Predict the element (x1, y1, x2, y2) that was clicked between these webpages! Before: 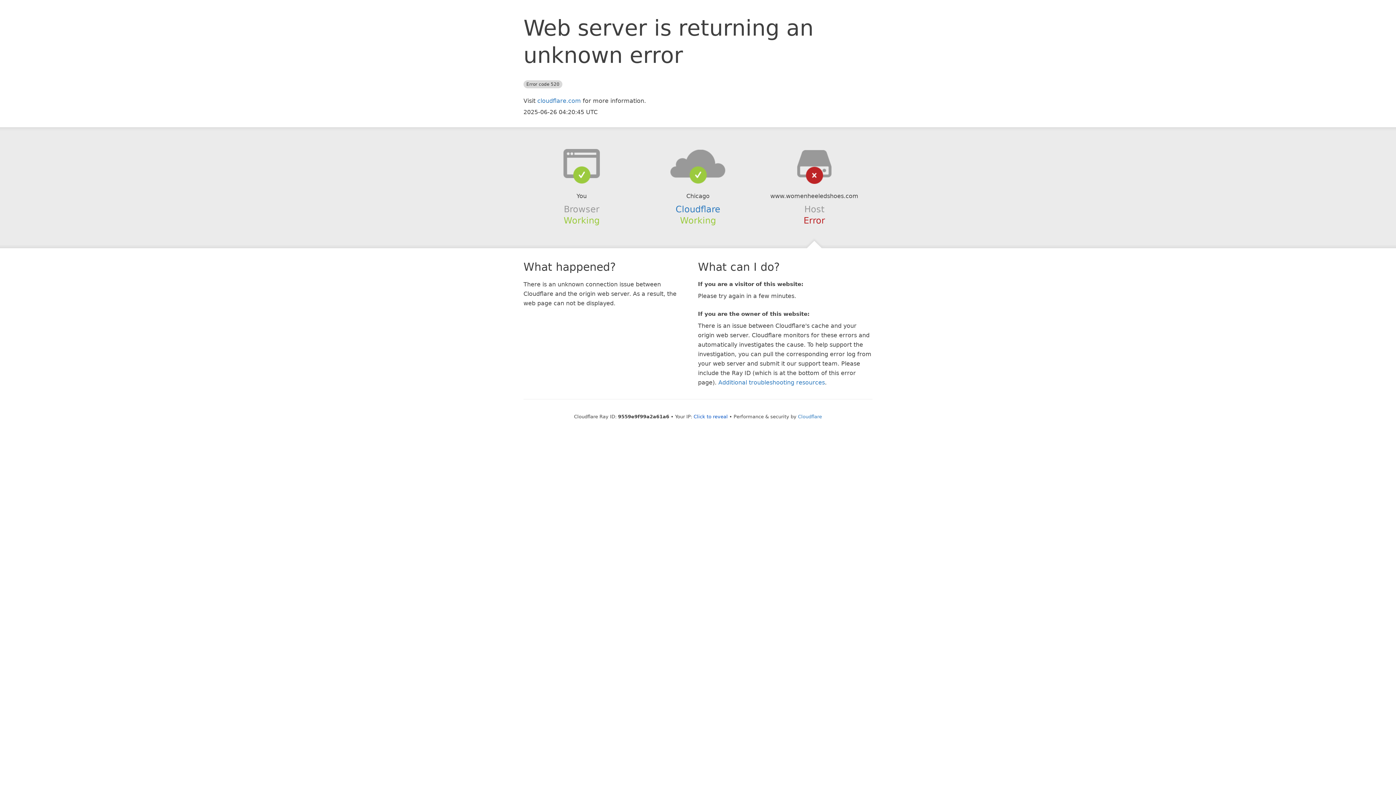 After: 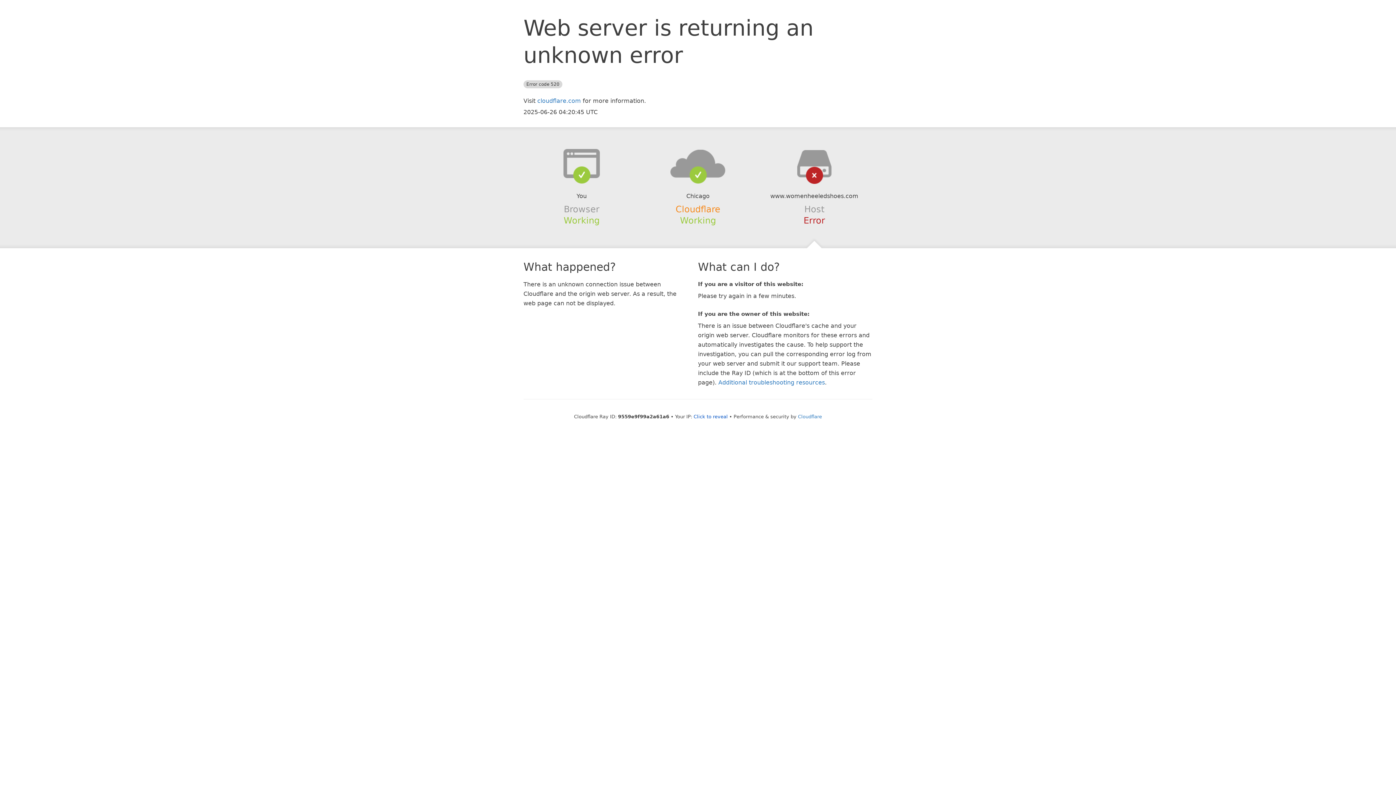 Action: label: Cloudflare bbox: (675, 204, 720, 214)